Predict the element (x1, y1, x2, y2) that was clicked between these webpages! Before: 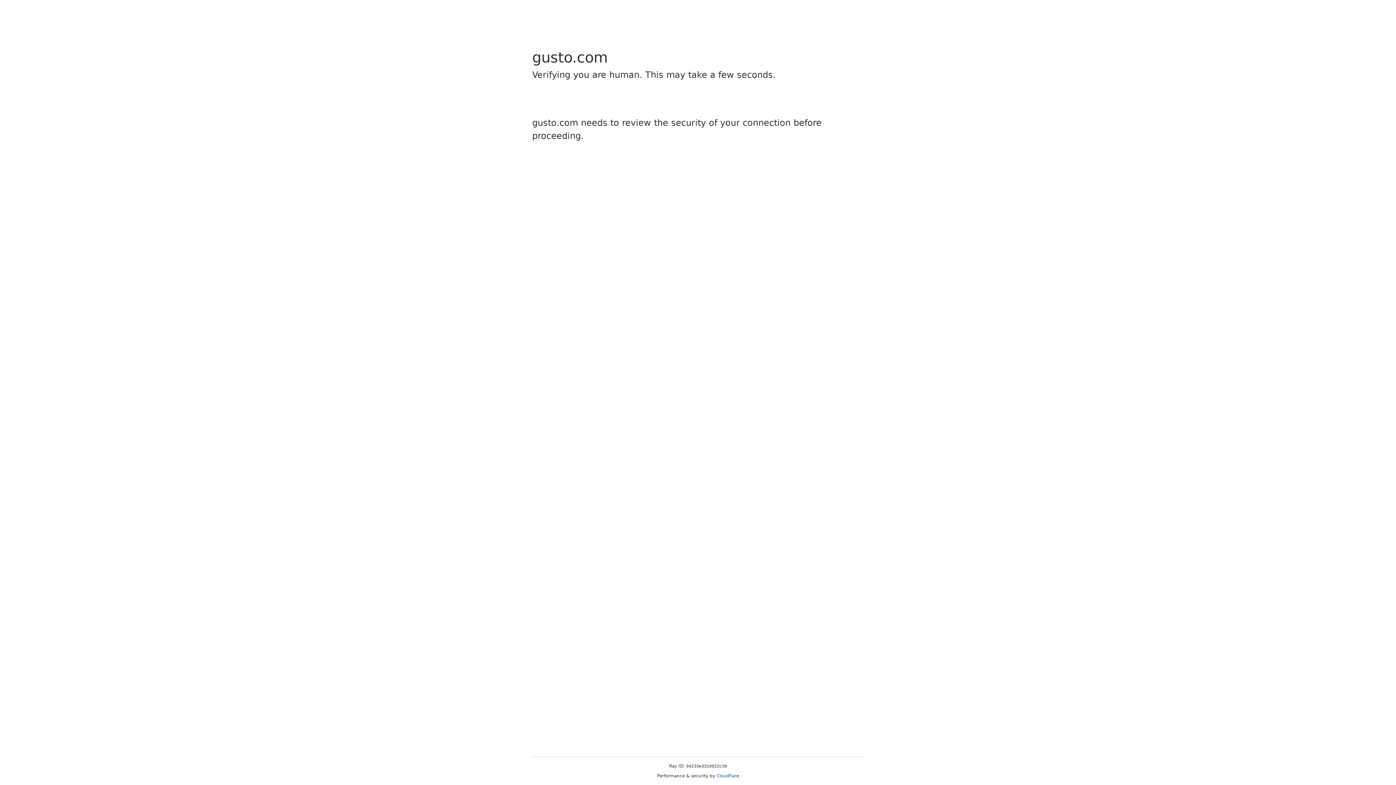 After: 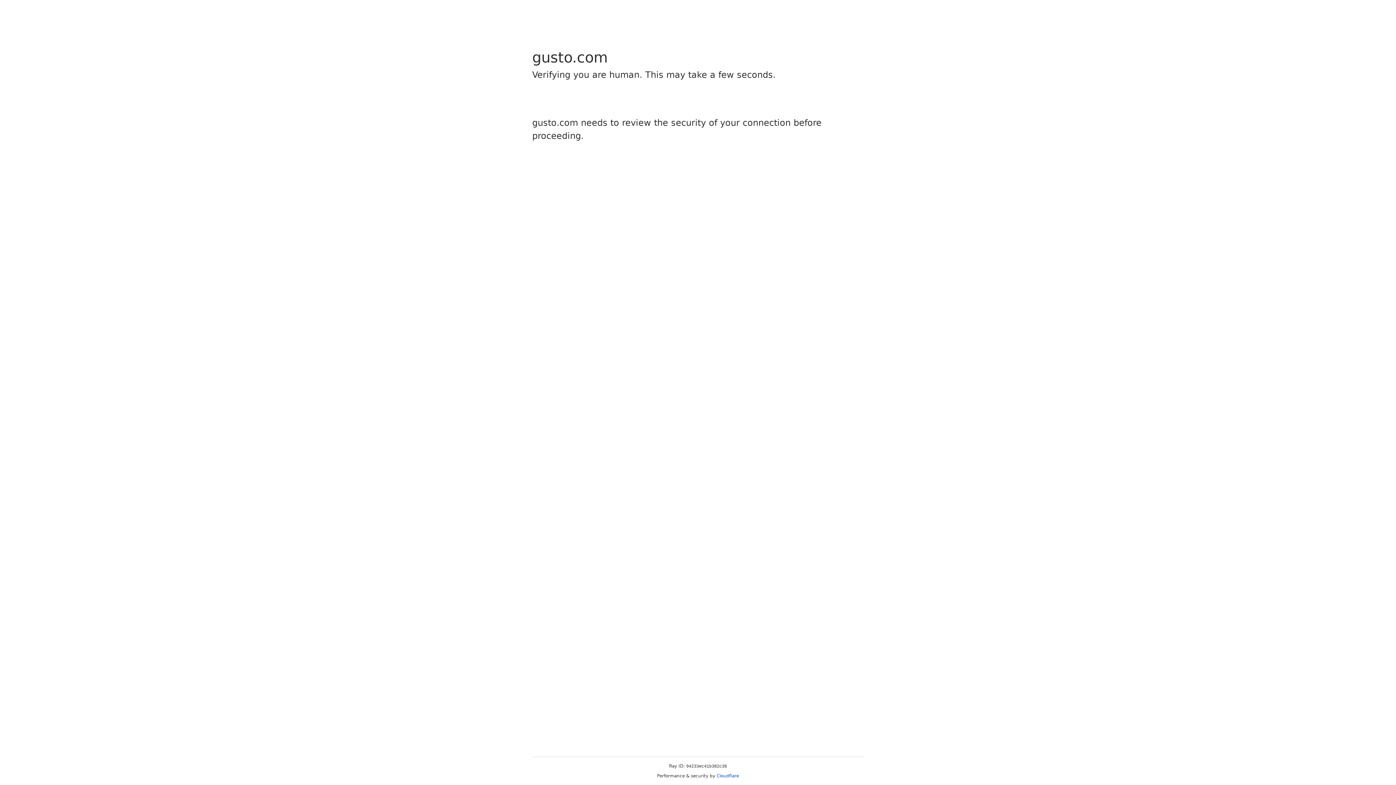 Action: label: Cloudflare bbox: (716, 773, 739, 778)